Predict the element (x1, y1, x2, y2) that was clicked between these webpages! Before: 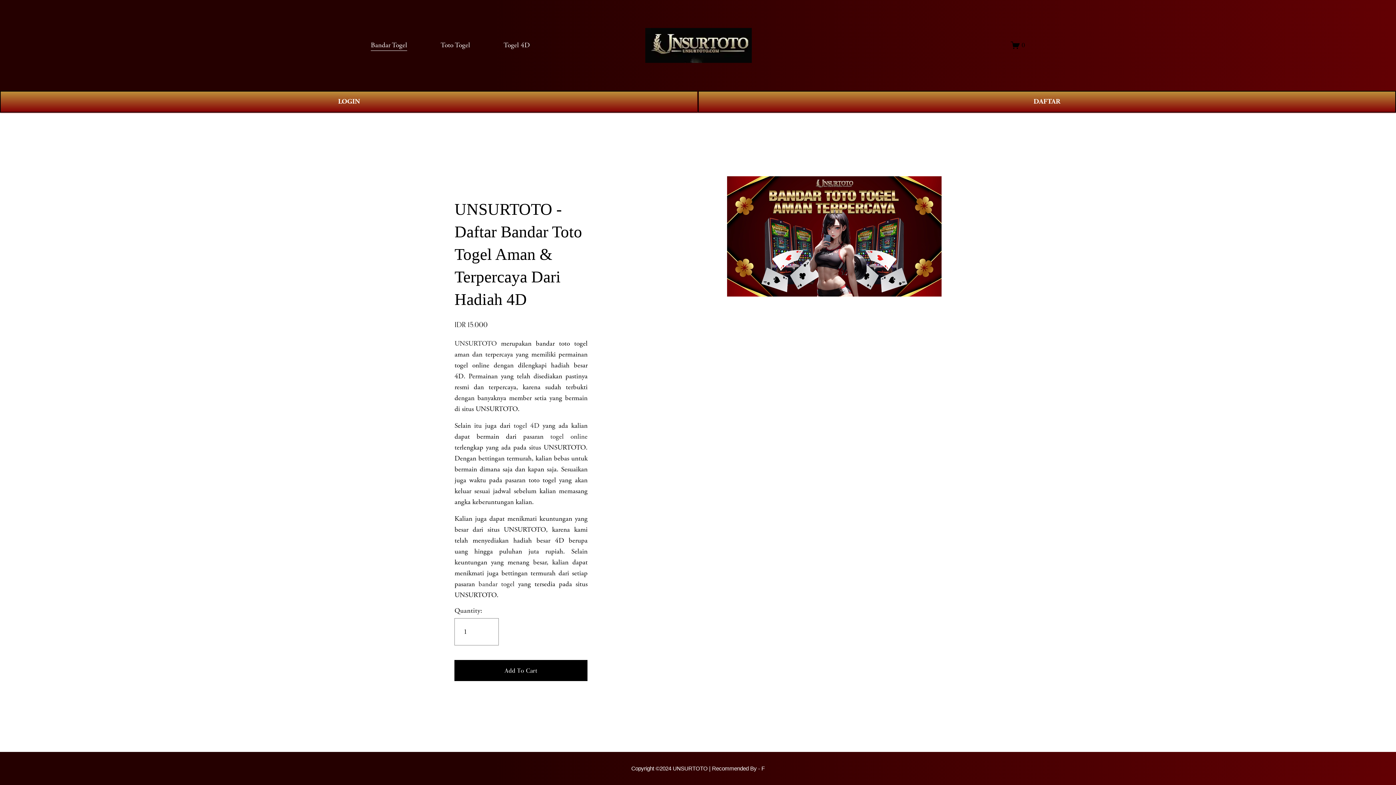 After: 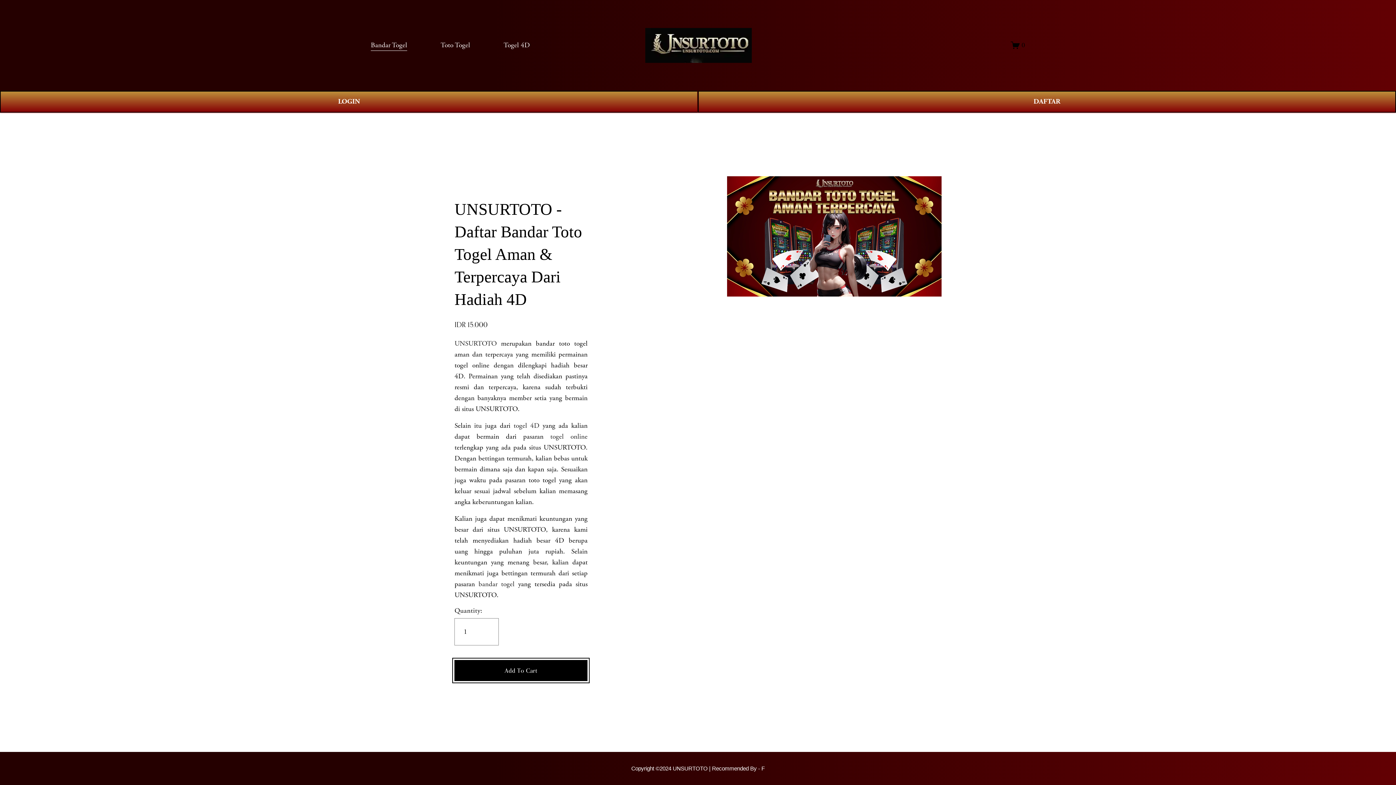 Action: bbox: (454, 660, 587, 681) label: Add To Cart